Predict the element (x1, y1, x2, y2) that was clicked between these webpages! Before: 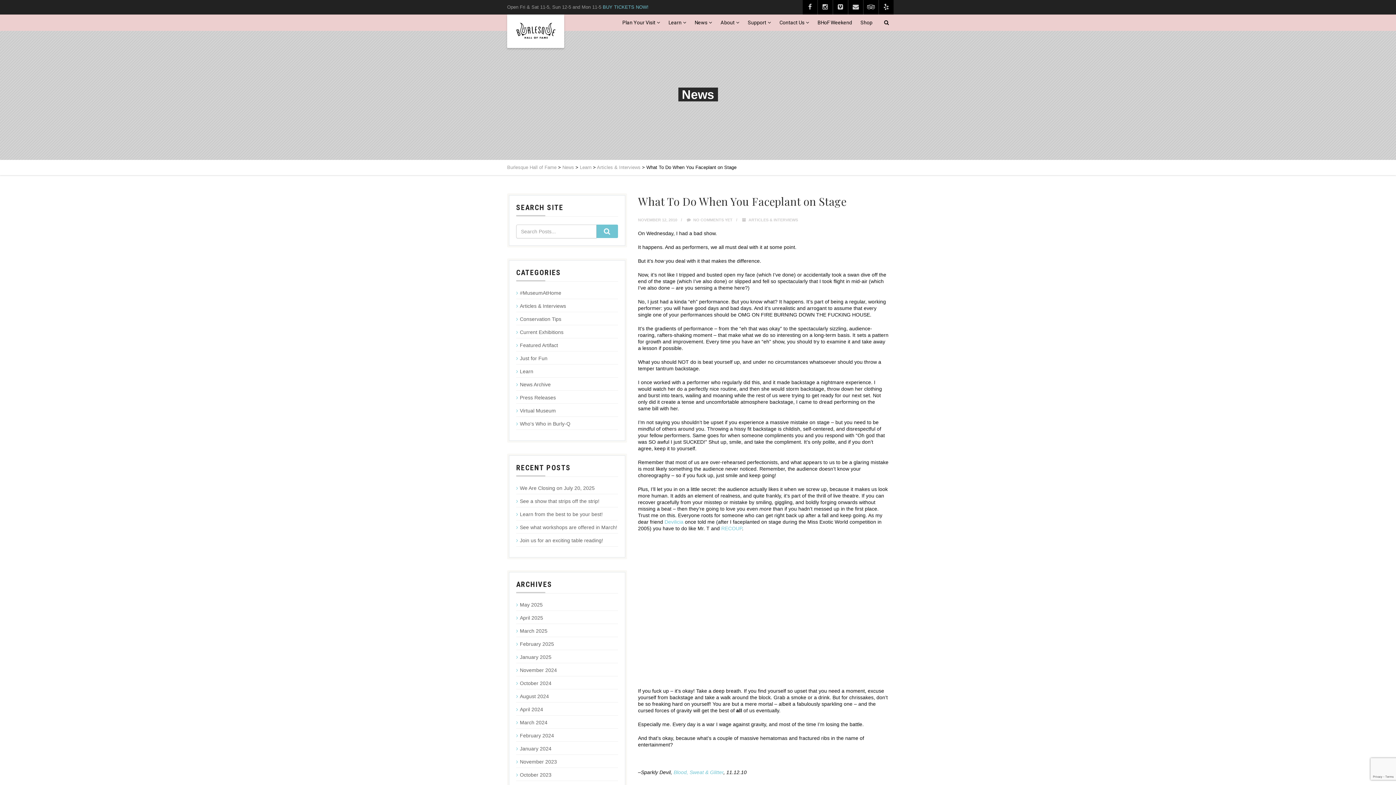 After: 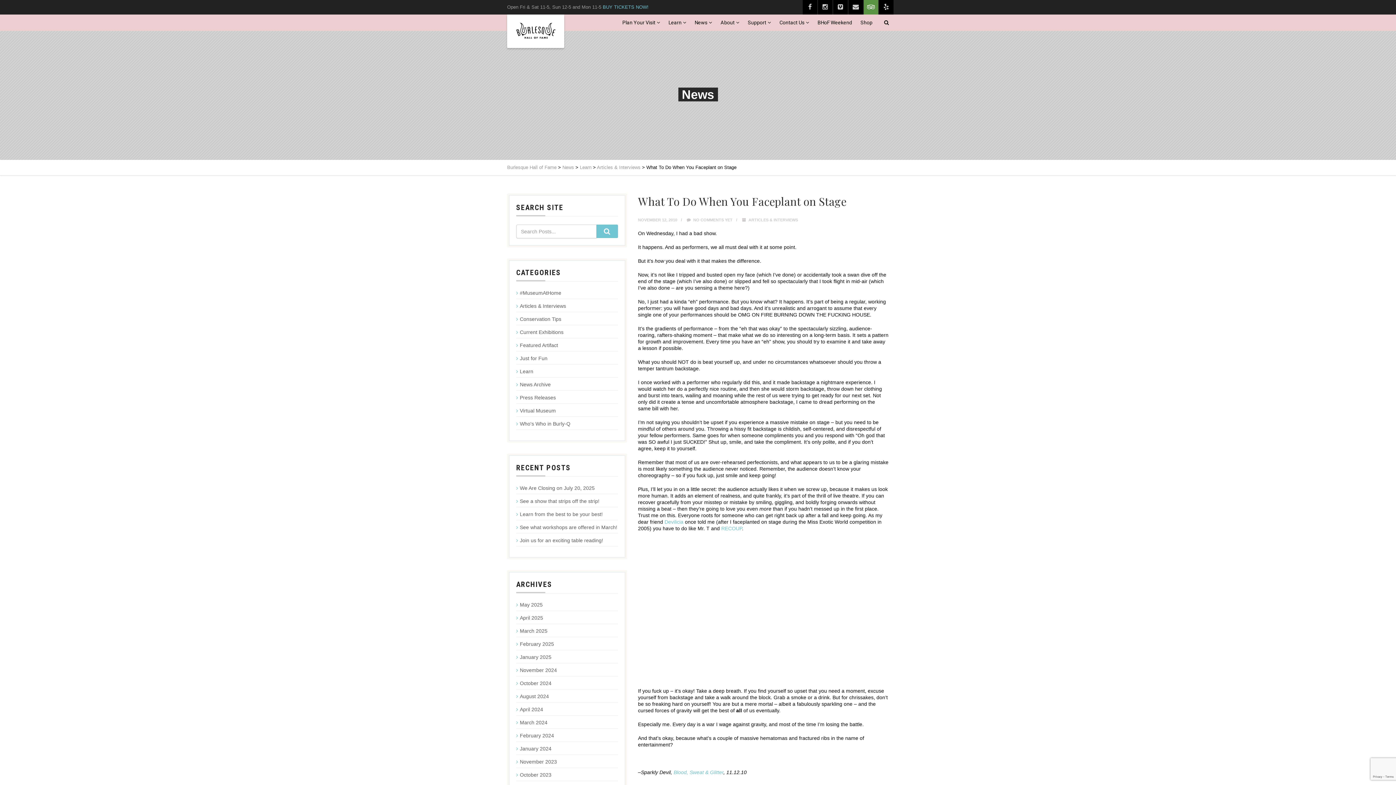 Action: bbox: (864, 0, 878, 14)